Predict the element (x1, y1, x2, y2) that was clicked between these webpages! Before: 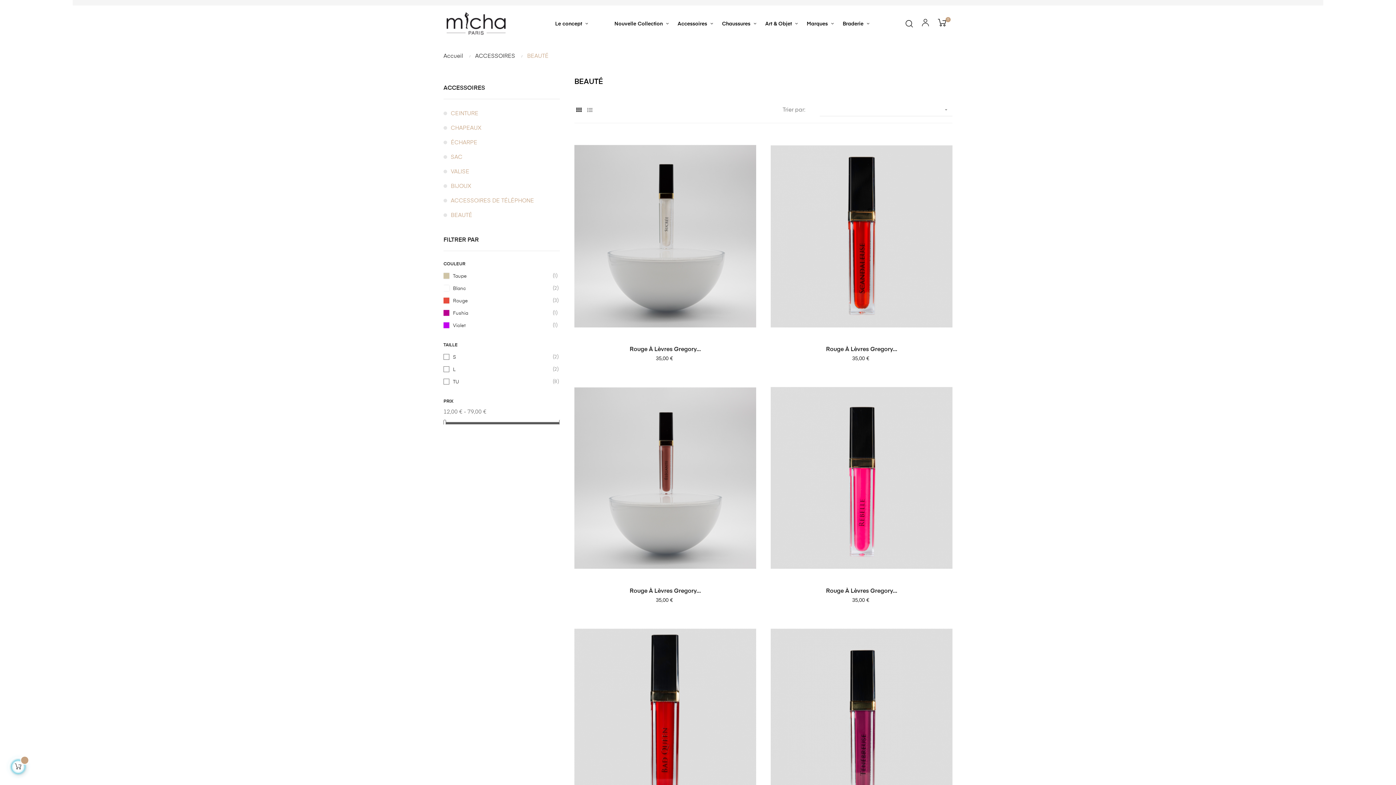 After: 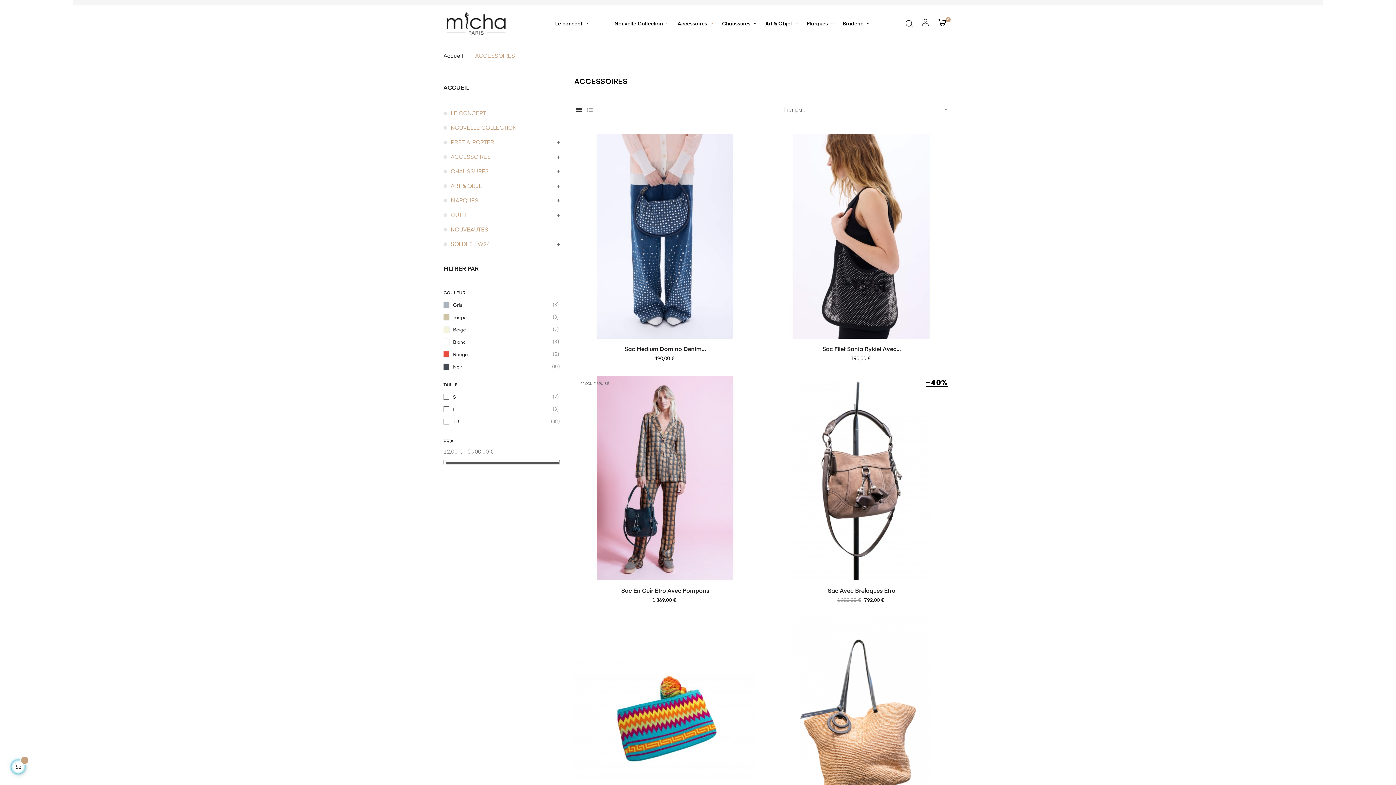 Action: bbox: (675, 8, 716, 38) label: Accessoires 